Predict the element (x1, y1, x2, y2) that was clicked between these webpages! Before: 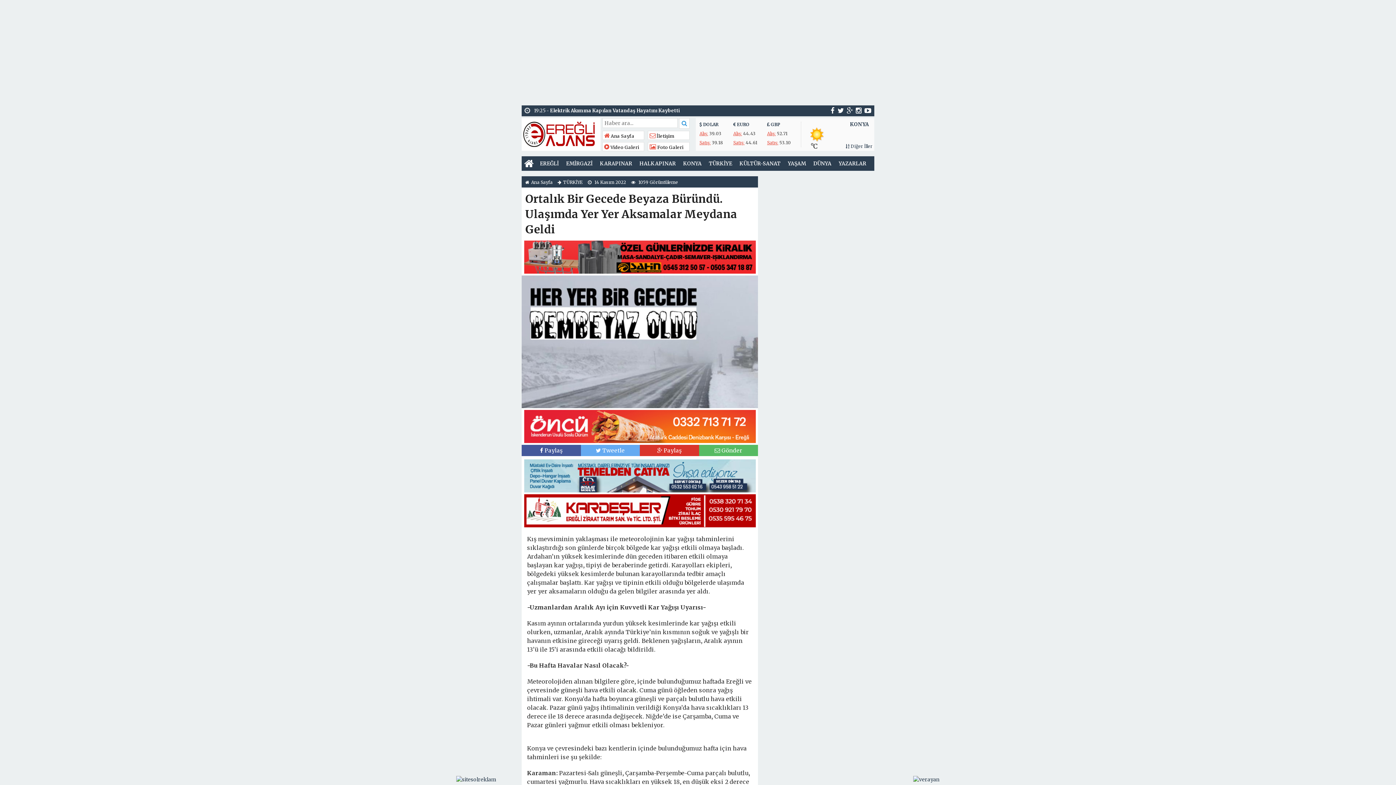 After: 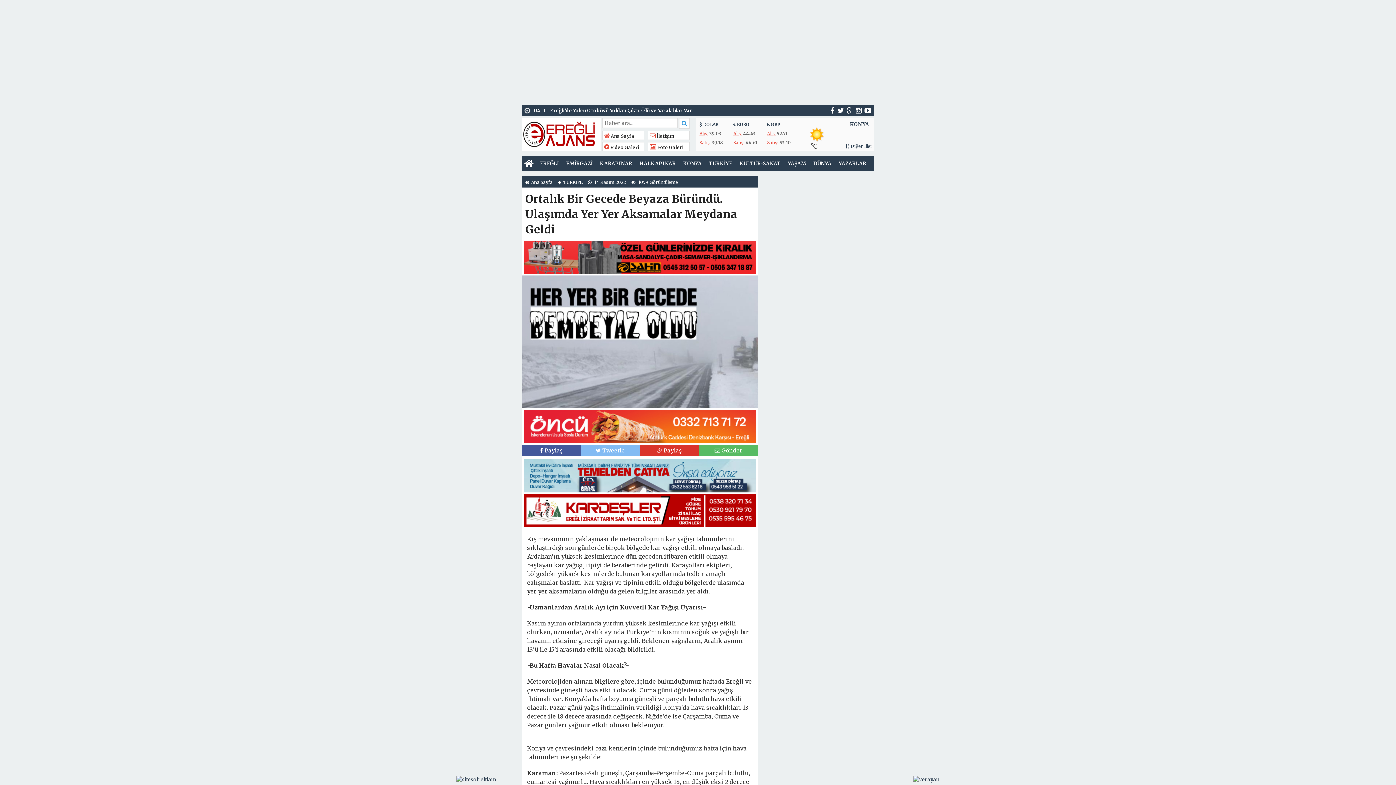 Action: label:  Tweetle bbox: (595, 447, 625, 454)